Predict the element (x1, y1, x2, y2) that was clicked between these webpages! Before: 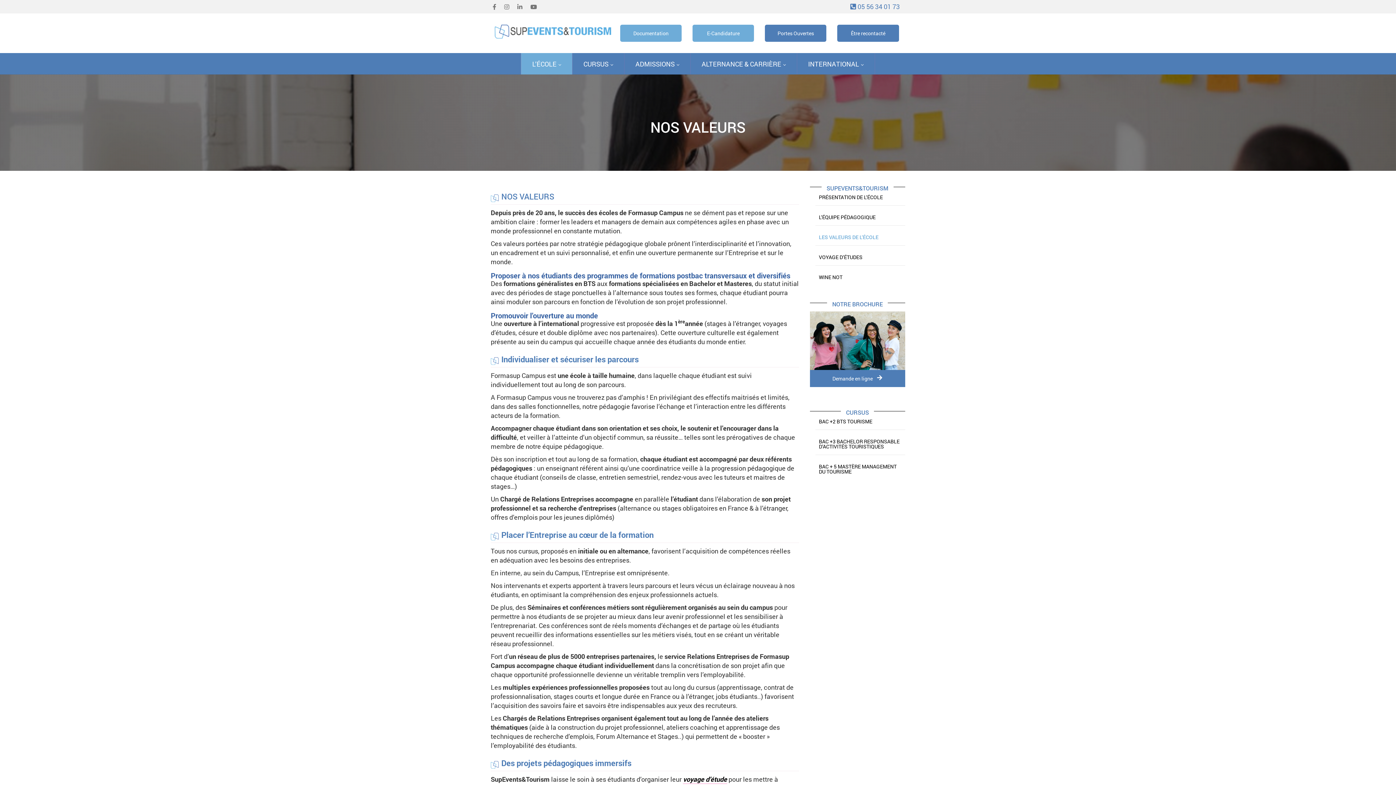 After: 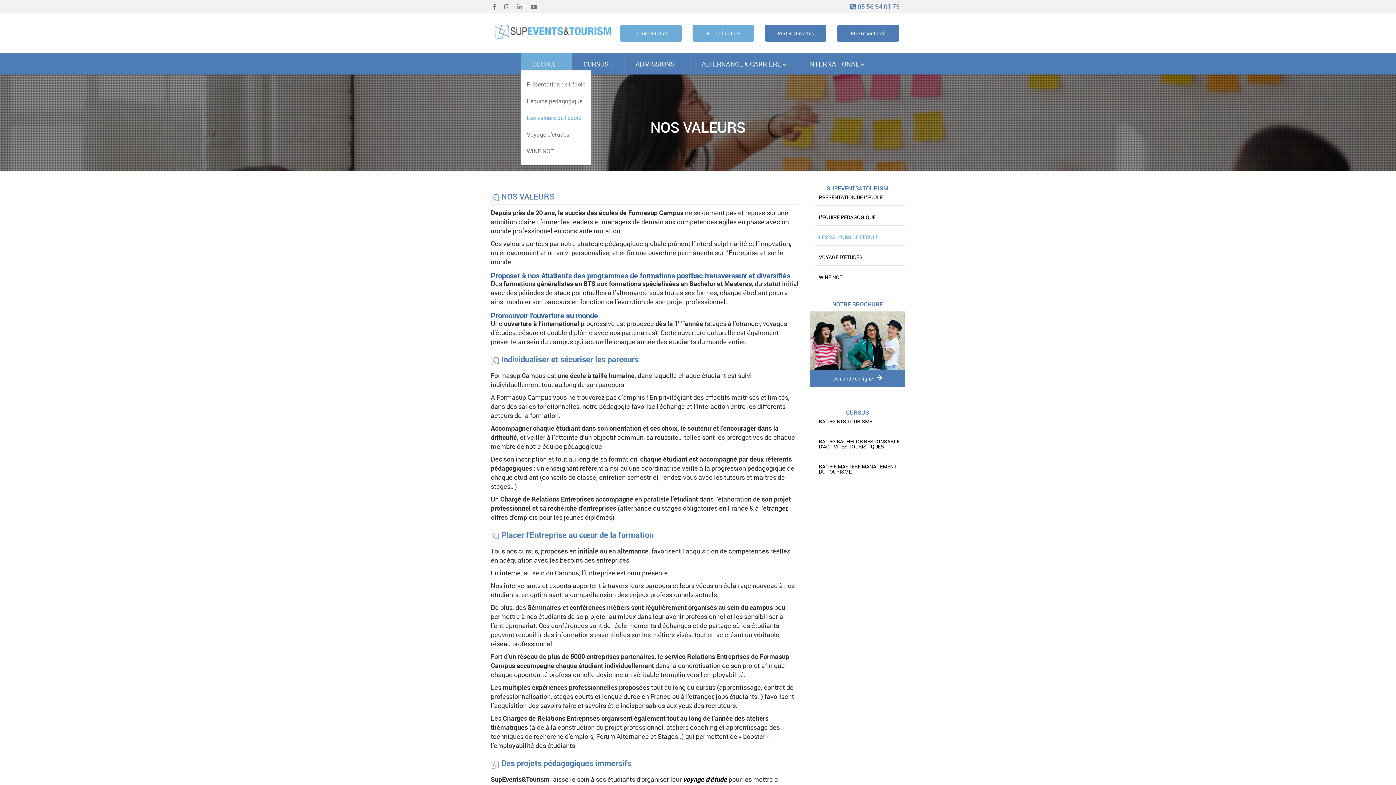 Action: bbox: (521, 53, 572, 74) label: L’ÉCOLE